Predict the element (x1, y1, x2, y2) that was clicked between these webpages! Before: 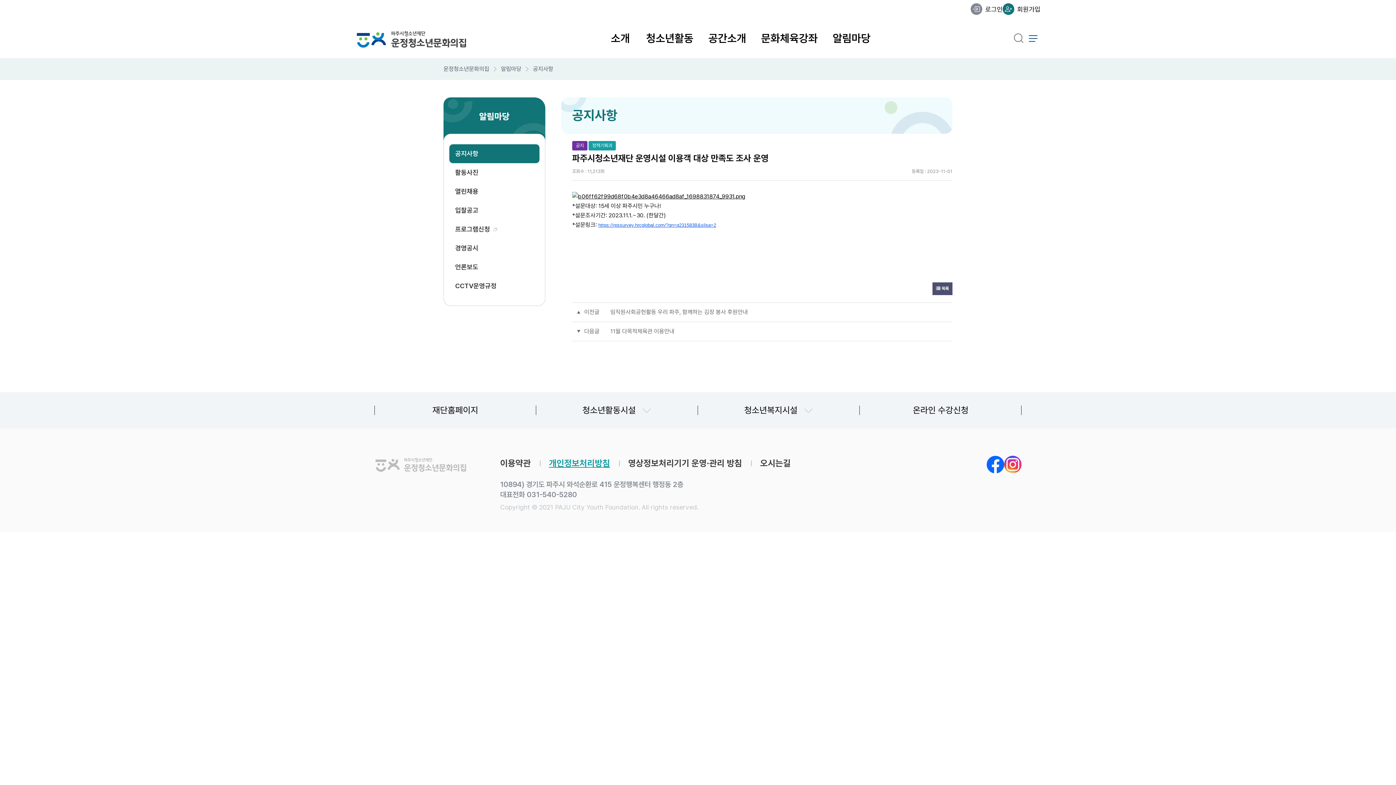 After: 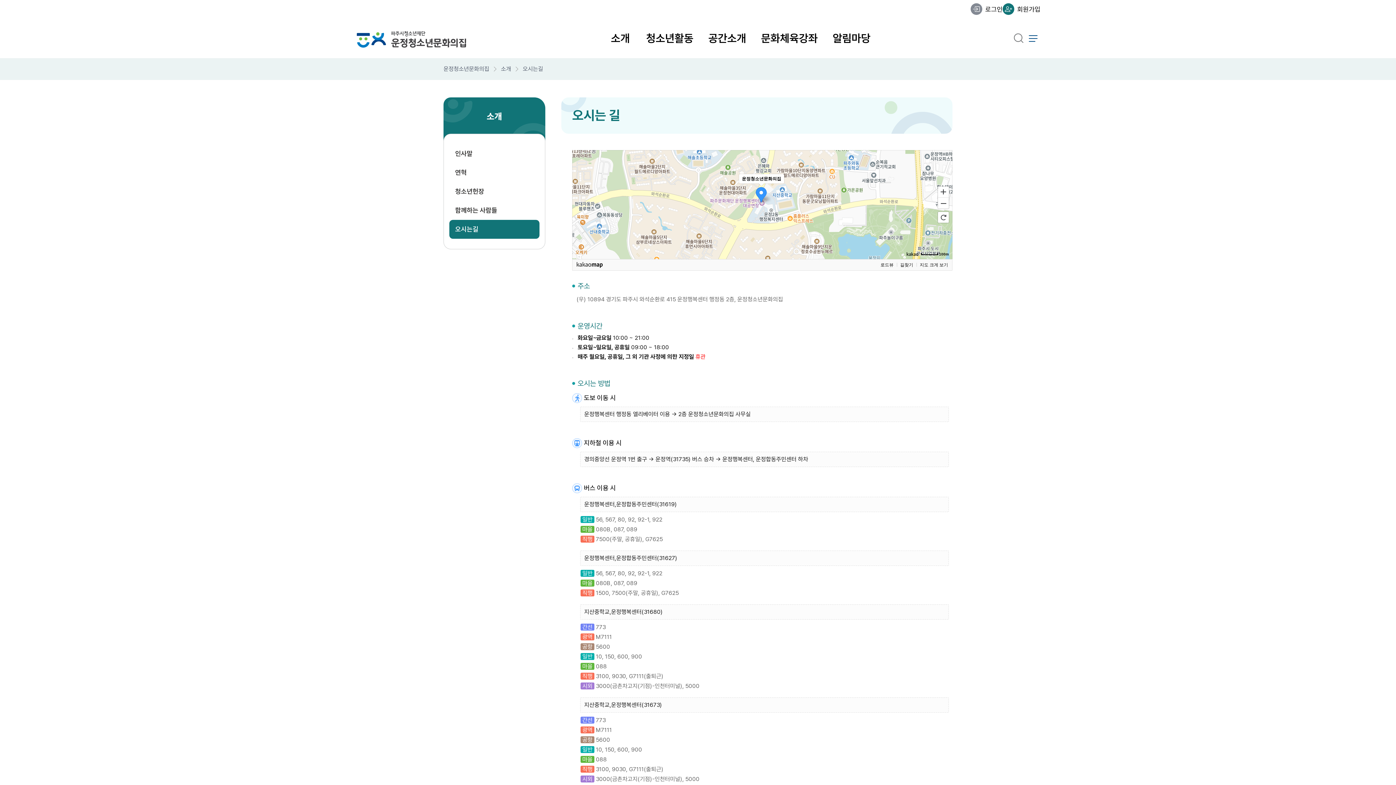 Action: bbox: (751, 458, 800, 468) label: 오시는길